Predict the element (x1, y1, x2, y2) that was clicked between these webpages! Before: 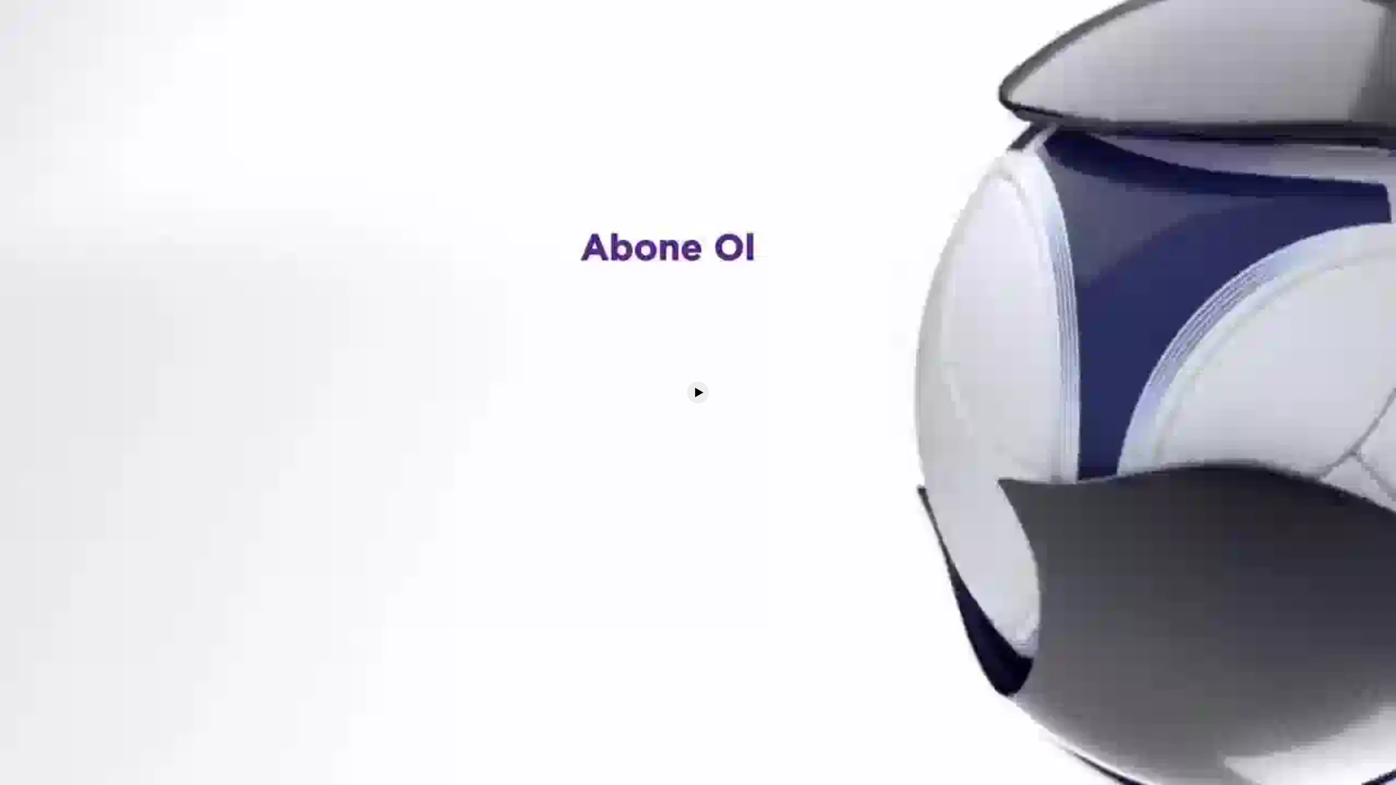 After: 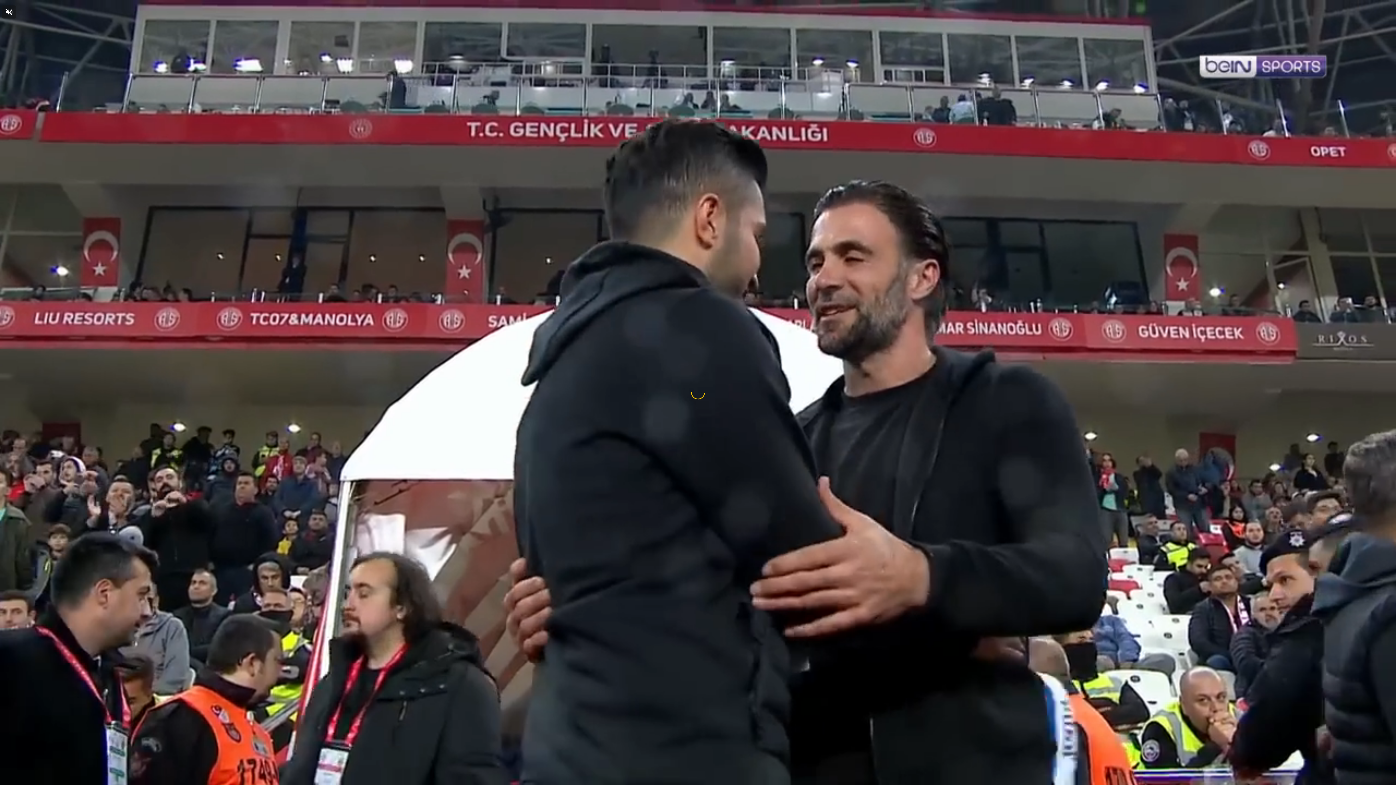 Action: label: Воспроизвести bbox: (465, 380, 930, 405)